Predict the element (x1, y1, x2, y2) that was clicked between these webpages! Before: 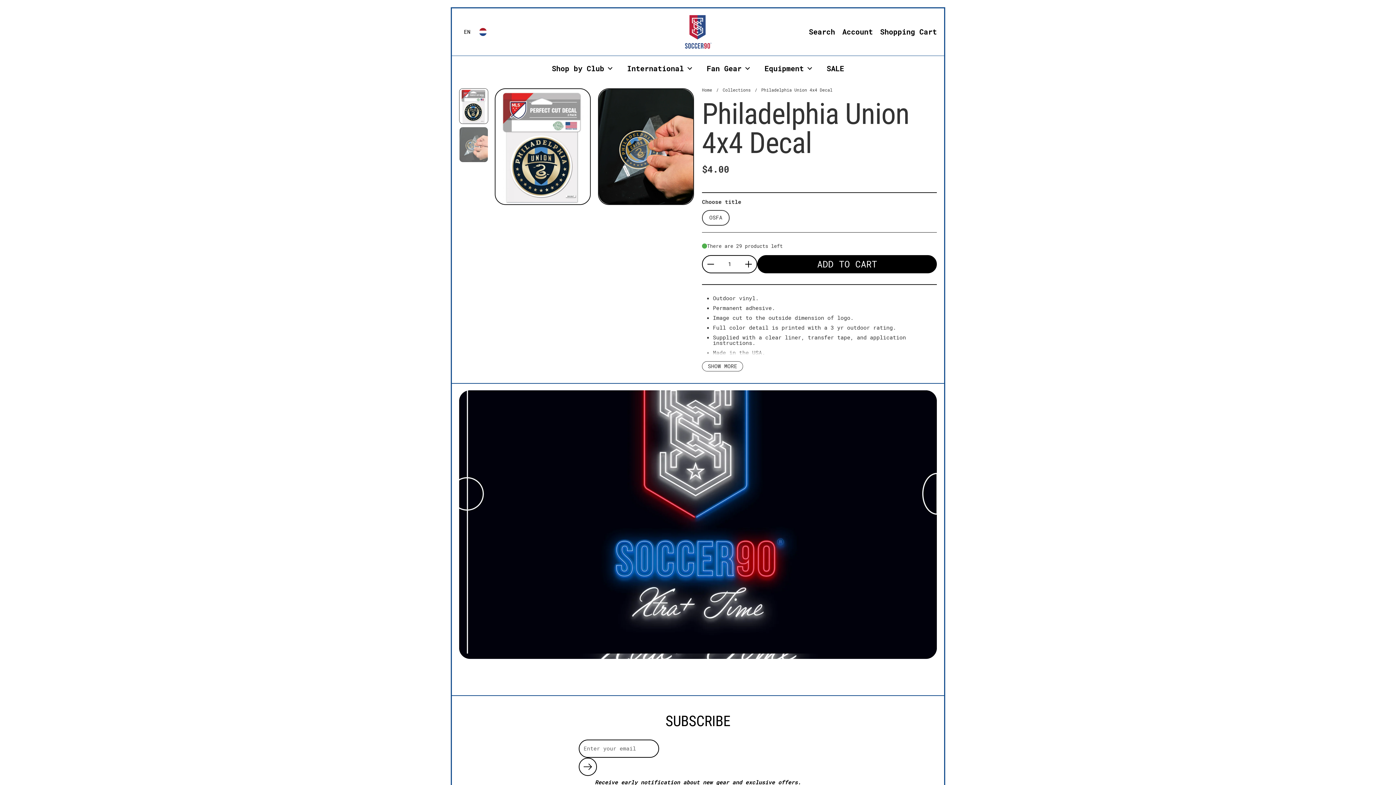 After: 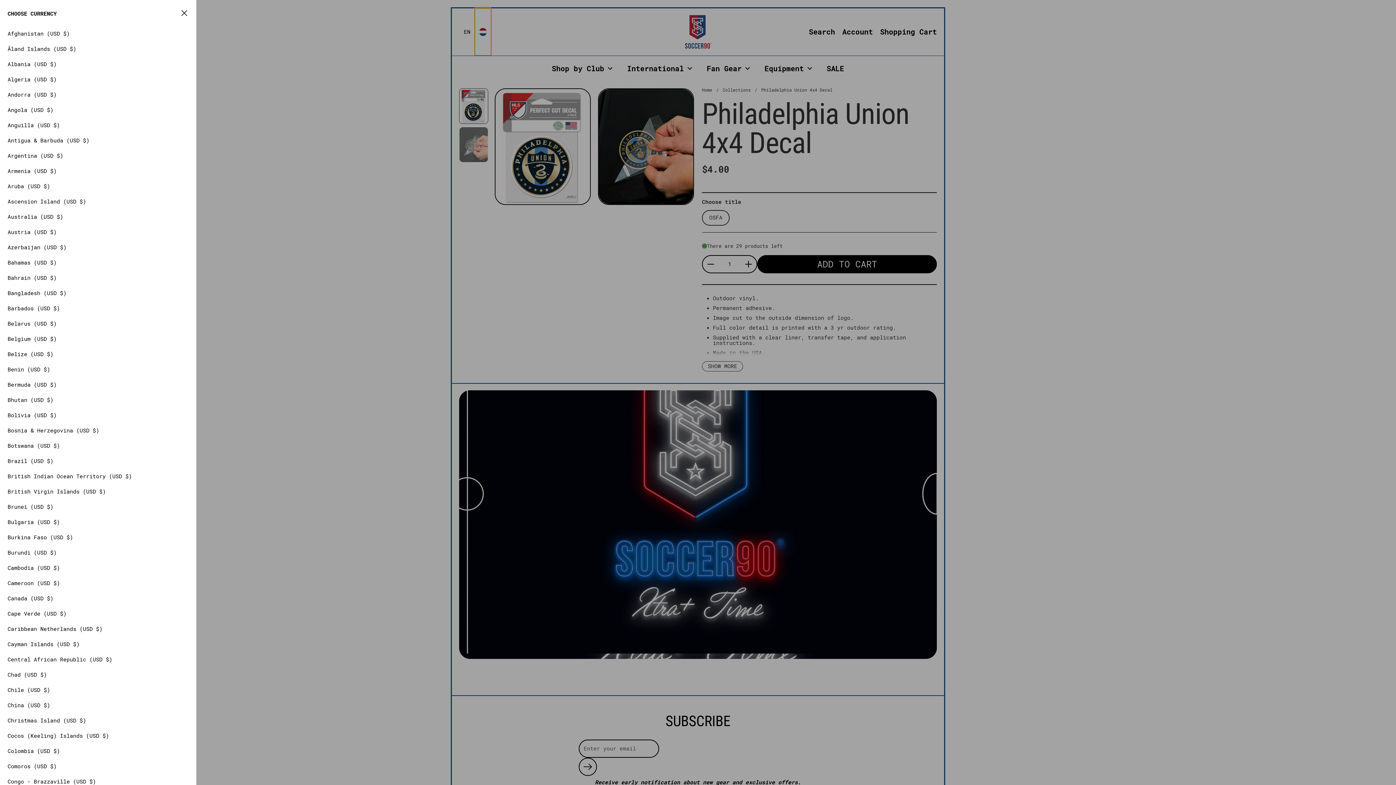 Action: label: Choose language / currency bbox: (474, 8, 491, 55)